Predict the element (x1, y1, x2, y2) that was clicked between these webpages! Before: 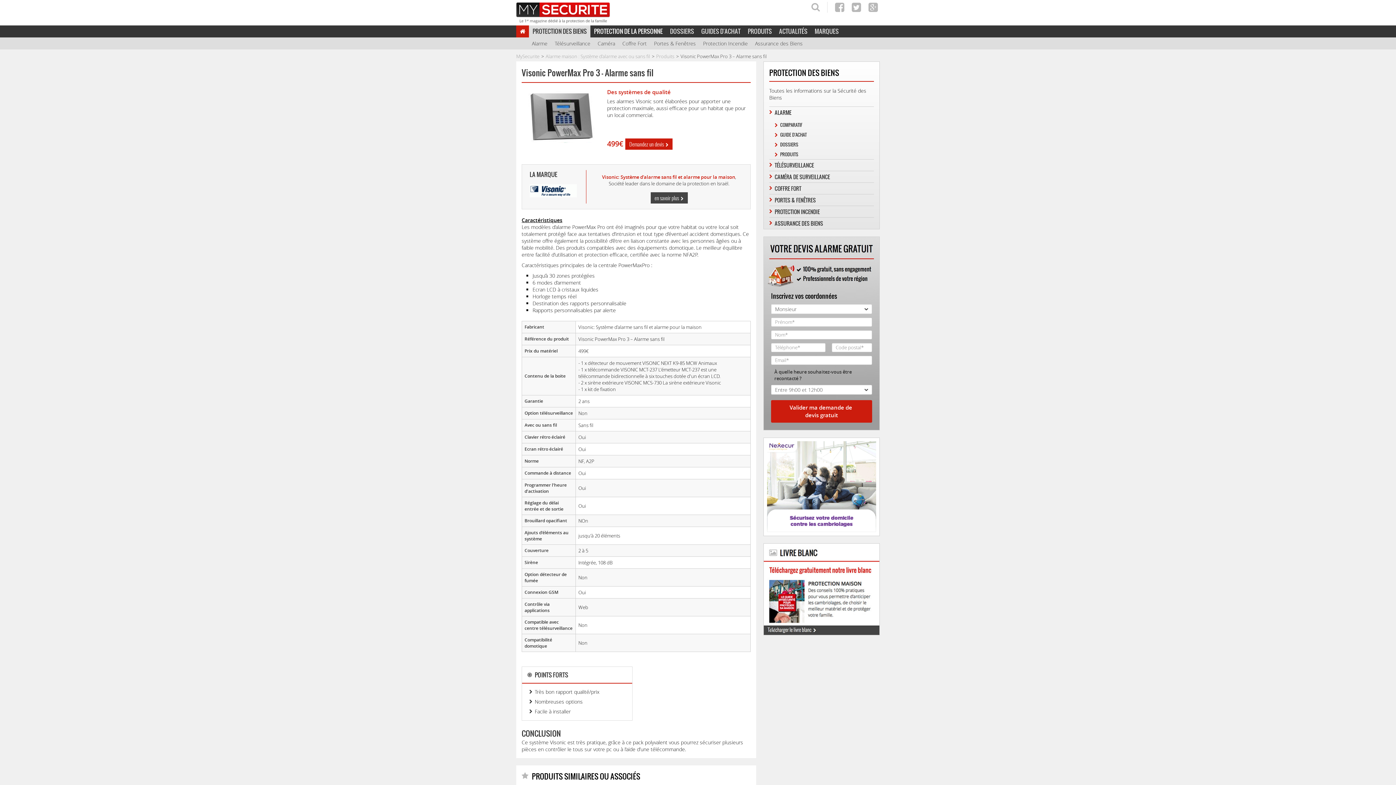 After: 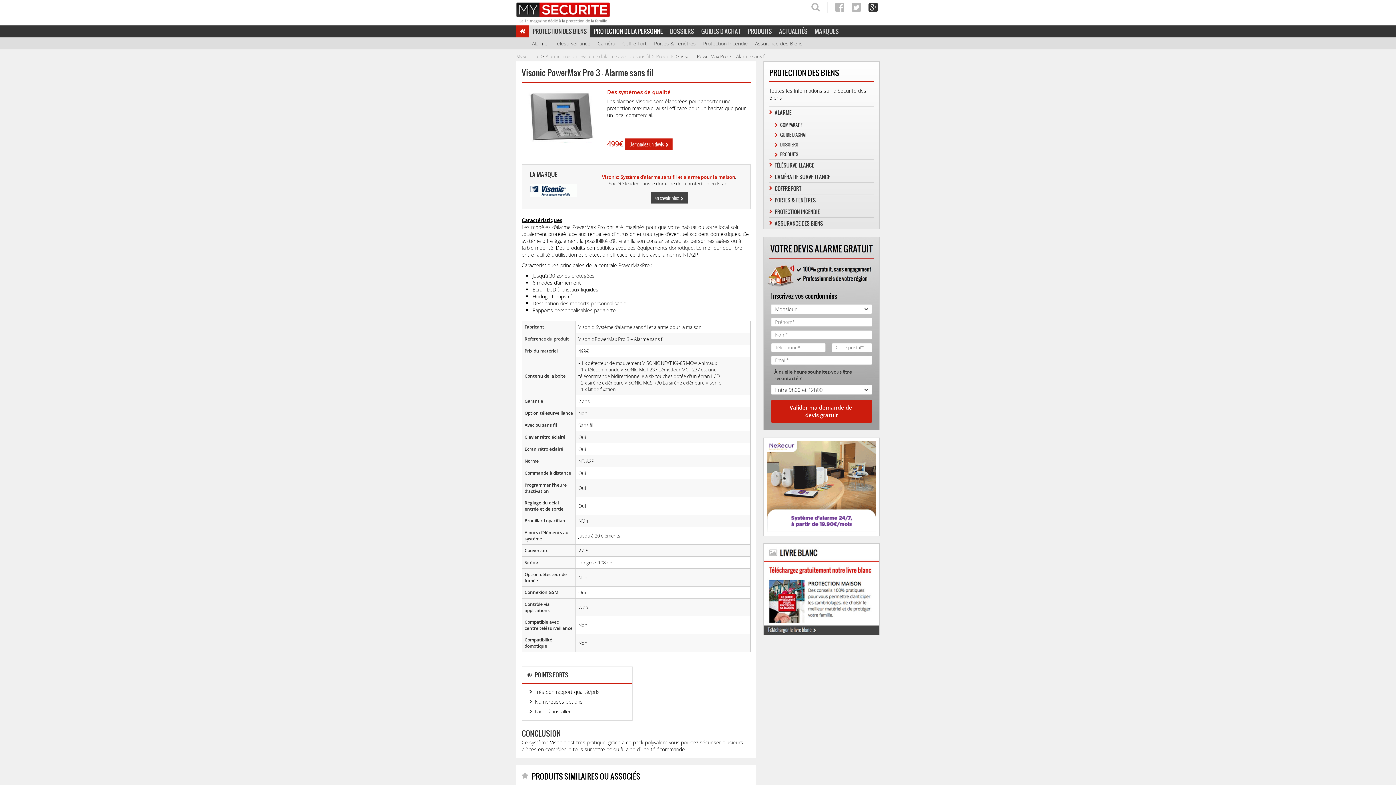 Action: bbox: (868, 1, 878, 12)